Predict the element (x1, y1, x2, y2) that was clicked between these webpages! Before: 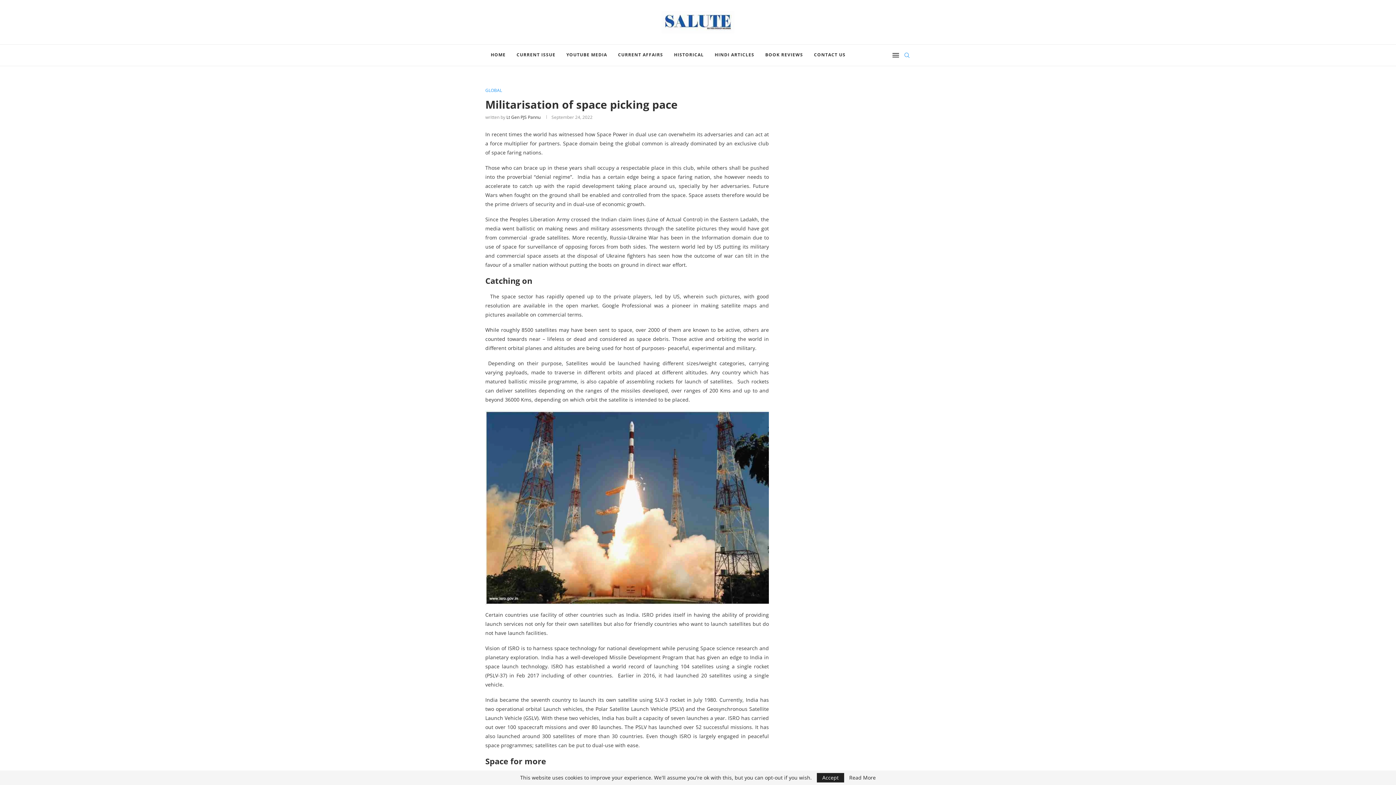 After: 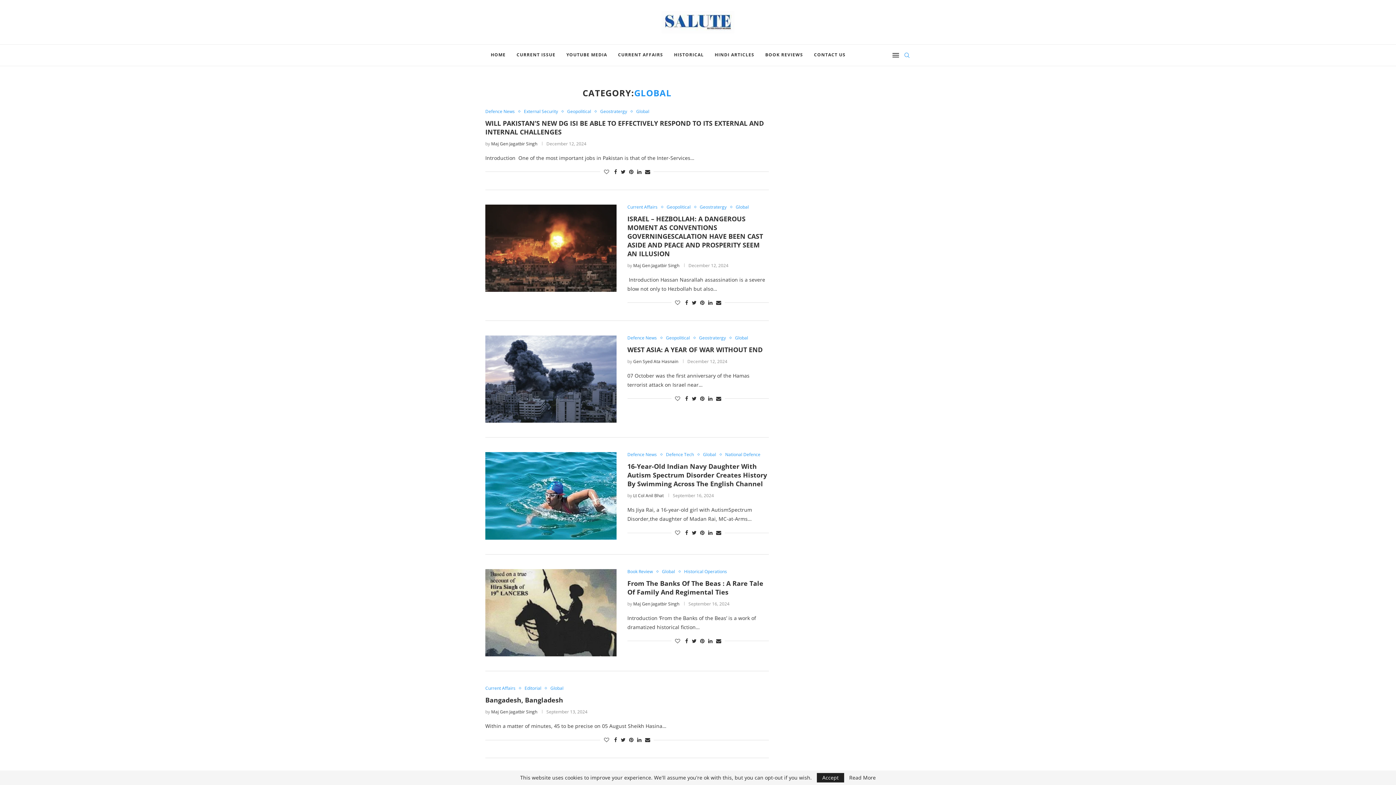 Action: bbox: (485, 88, 502, 93) label: GLOBAL